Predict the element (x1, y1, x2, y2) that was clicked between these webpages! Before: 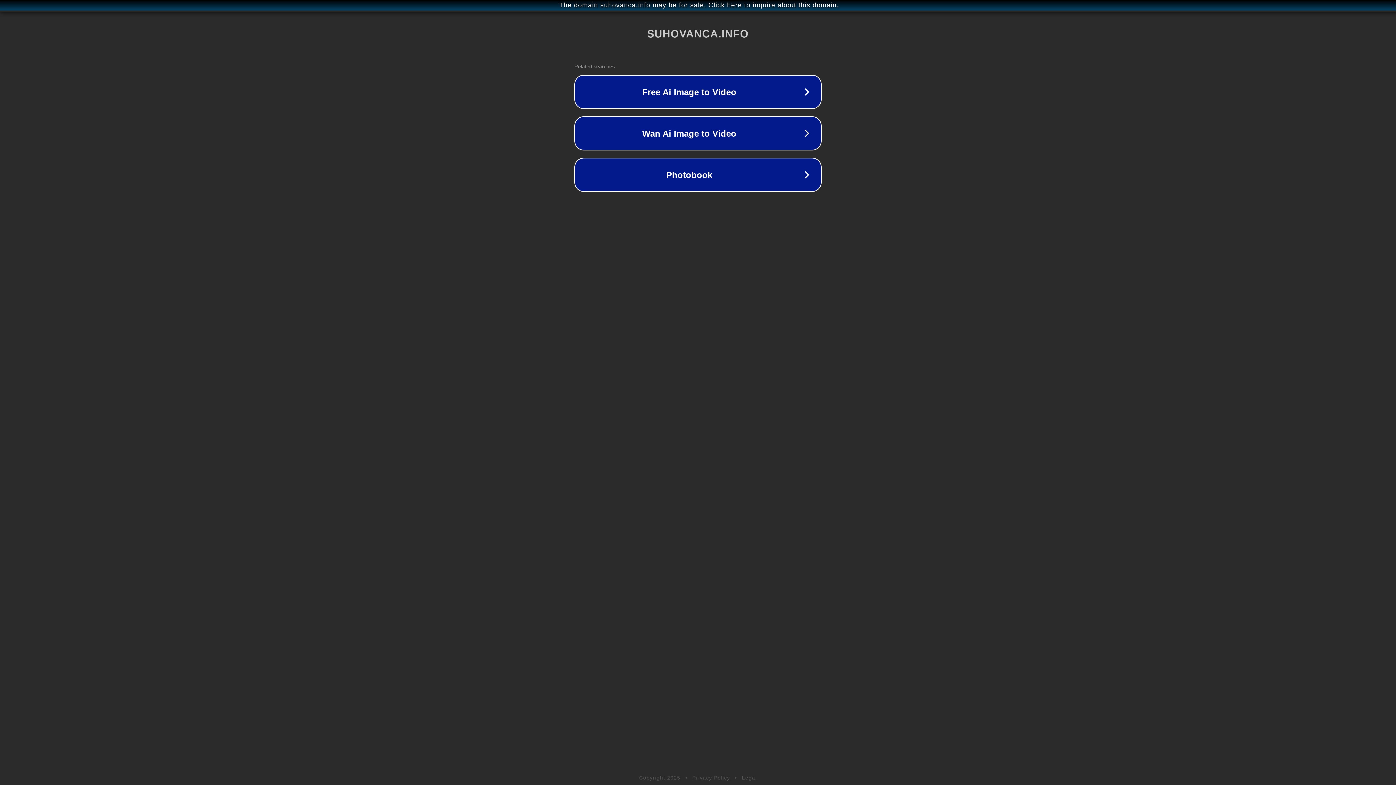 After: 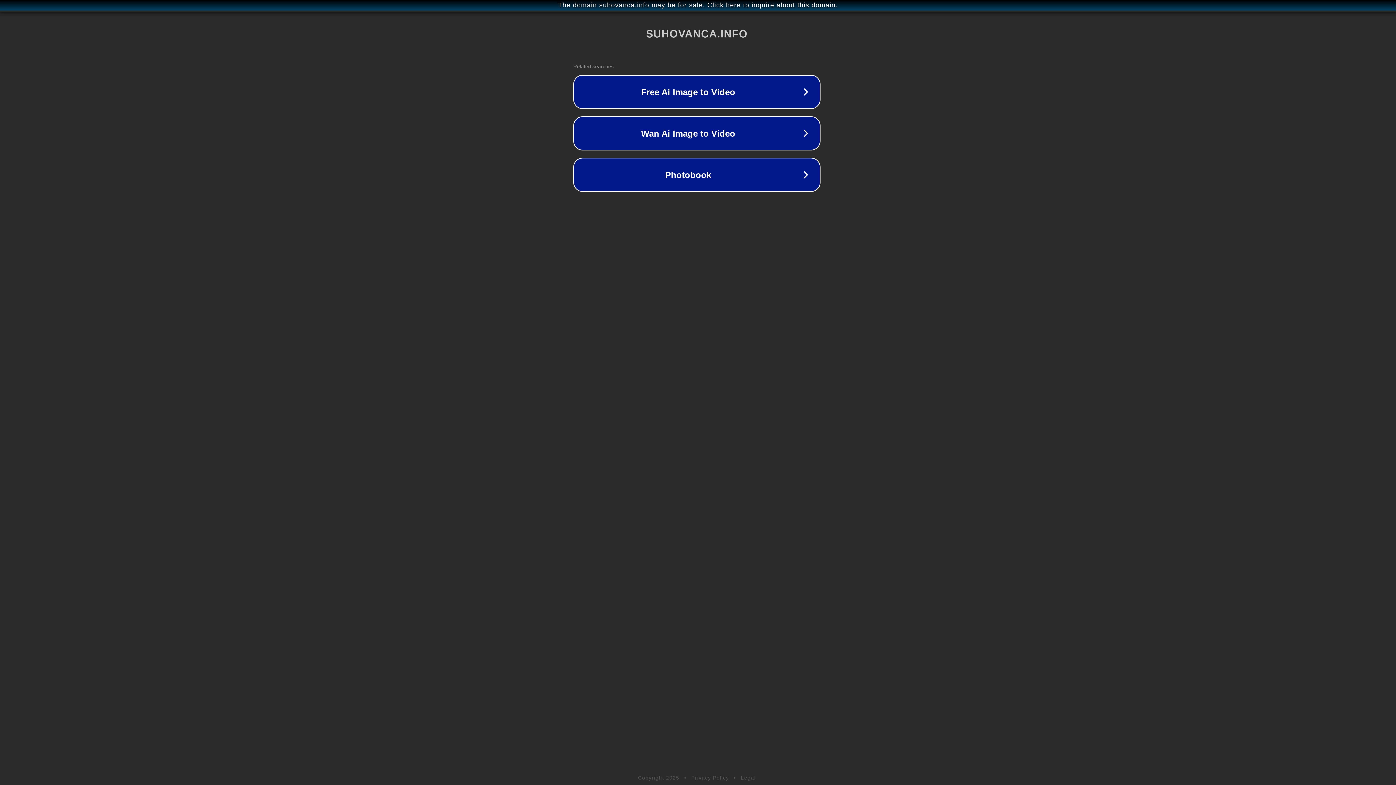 Action: bbox: (1, 1, 1397, 9) label: The domain suhovanca.info may be for sale. Click here to inquire about this domain.